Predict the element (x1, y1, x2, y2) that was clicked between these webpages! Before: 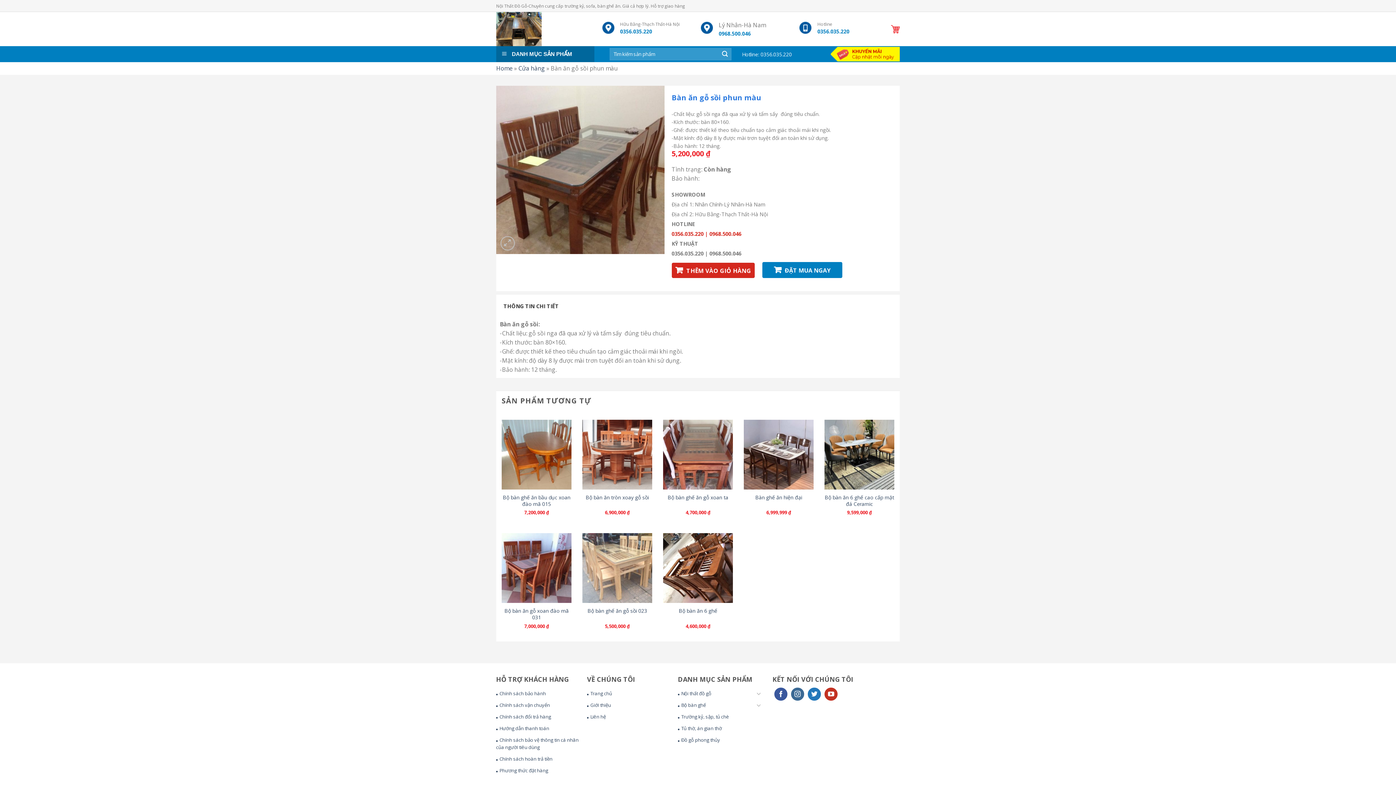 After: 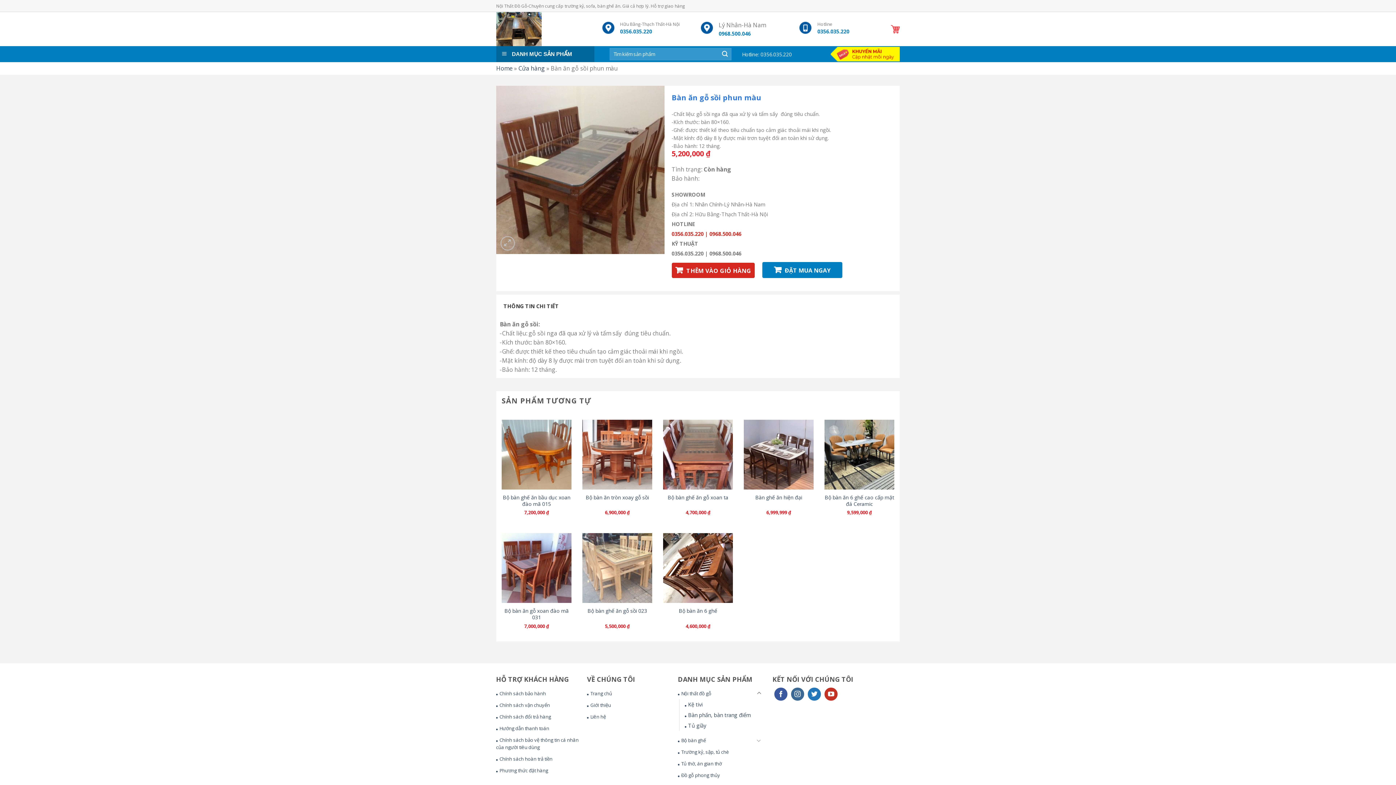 Action: bbox: (756, 689, 761, 698)